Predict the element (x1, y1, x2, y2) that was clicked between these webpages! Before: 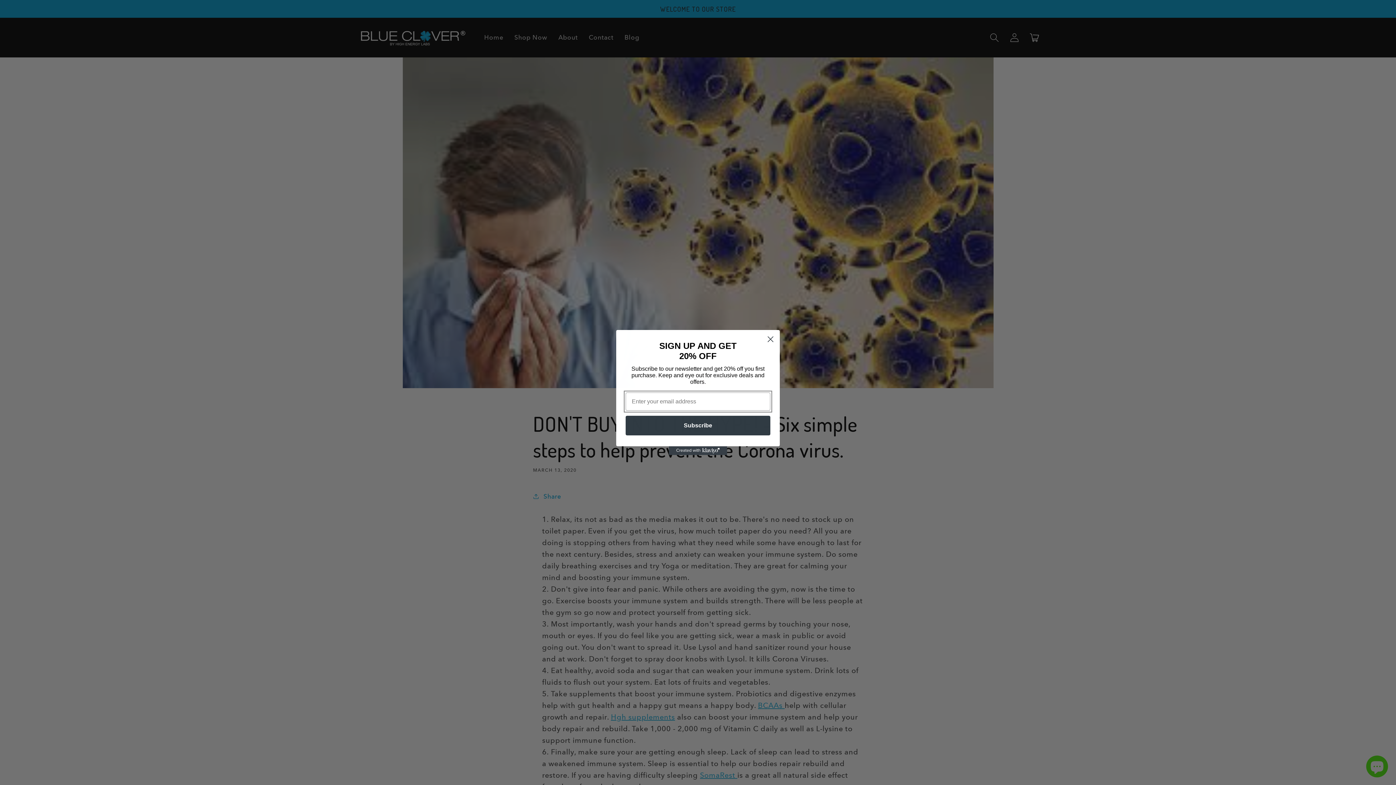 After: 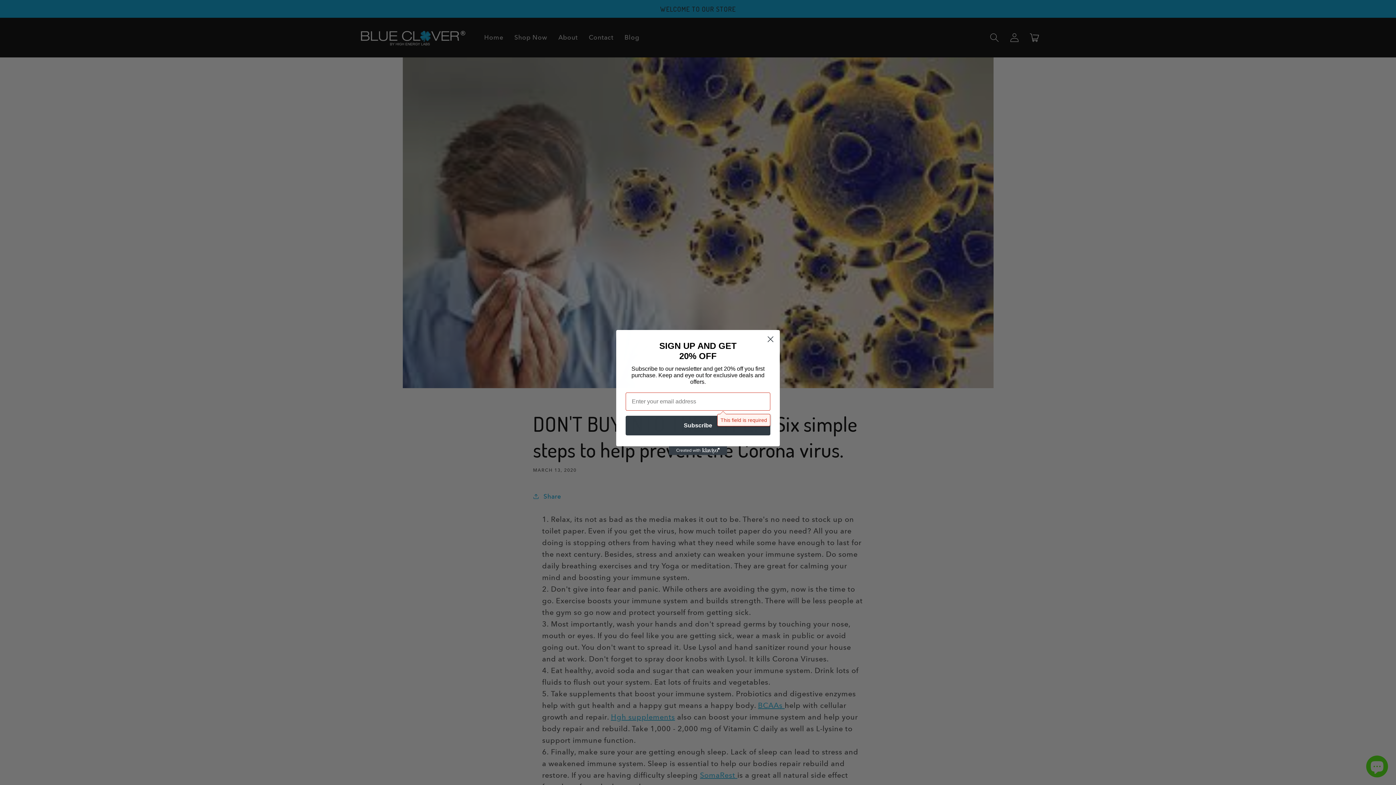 Action: label: Subscribe bbox: (625, 416, 770, 435)